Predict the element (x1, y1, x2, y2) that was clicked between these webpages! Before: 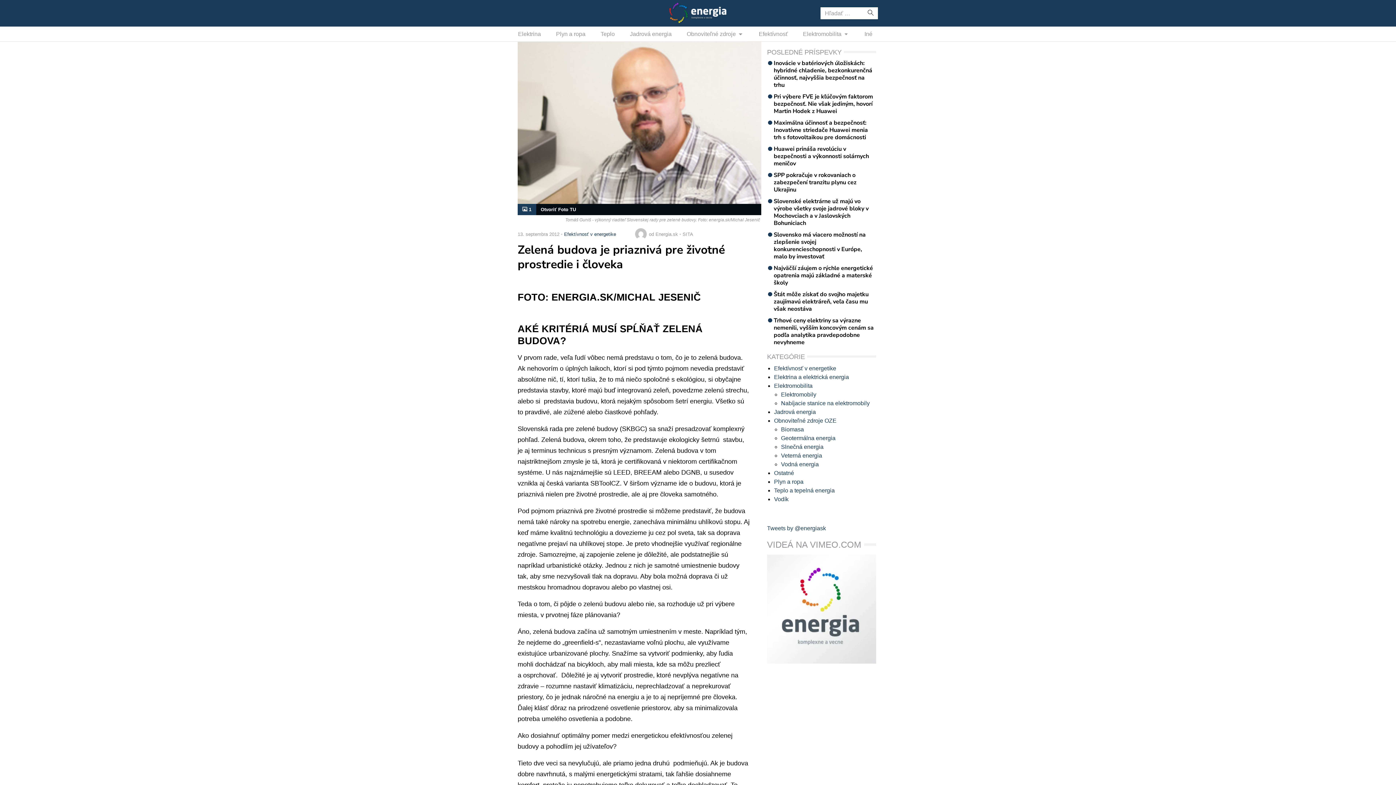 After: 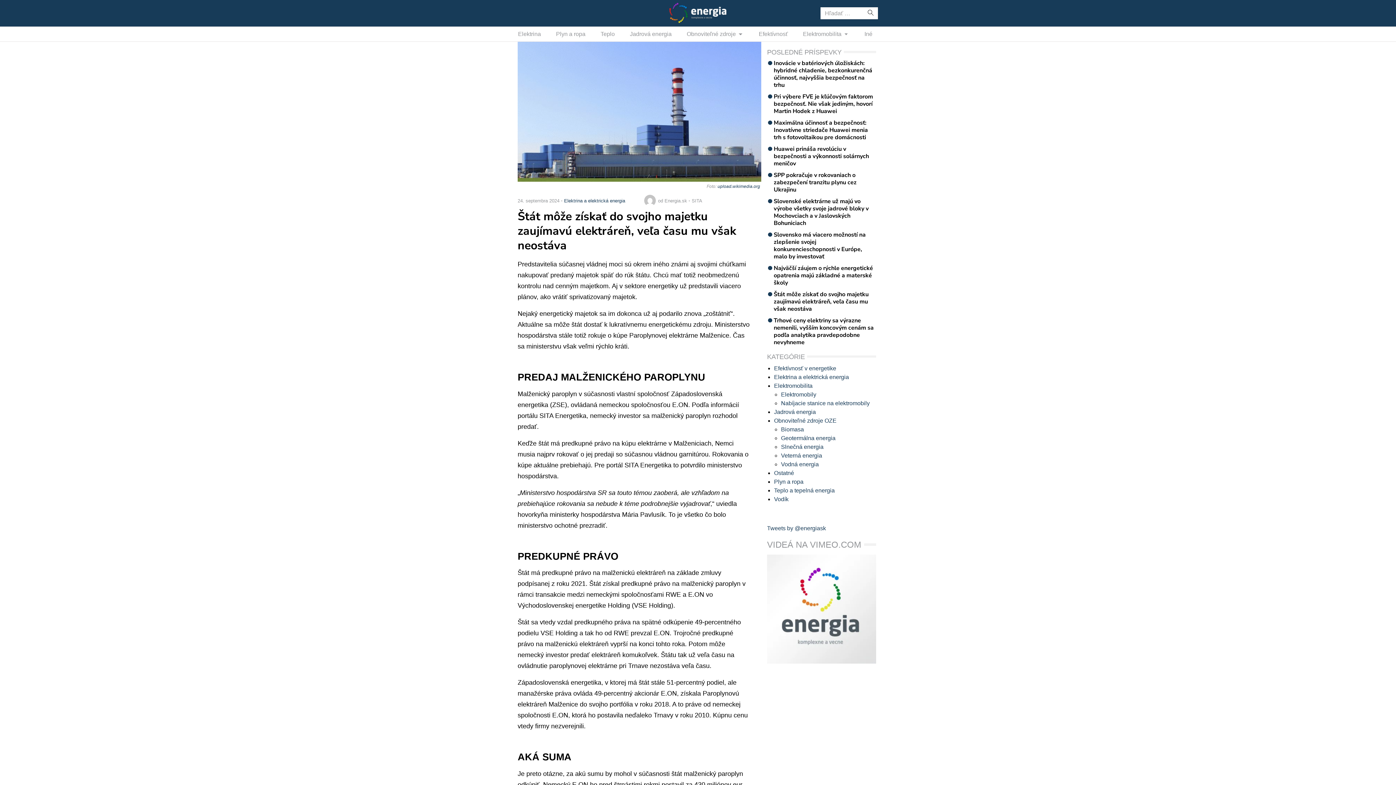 Action: bbox: (767, 290, 876, 312) label: Štát môže získať do svojho majetku zaujímavú elektráreň, veľa času mu však neostáva